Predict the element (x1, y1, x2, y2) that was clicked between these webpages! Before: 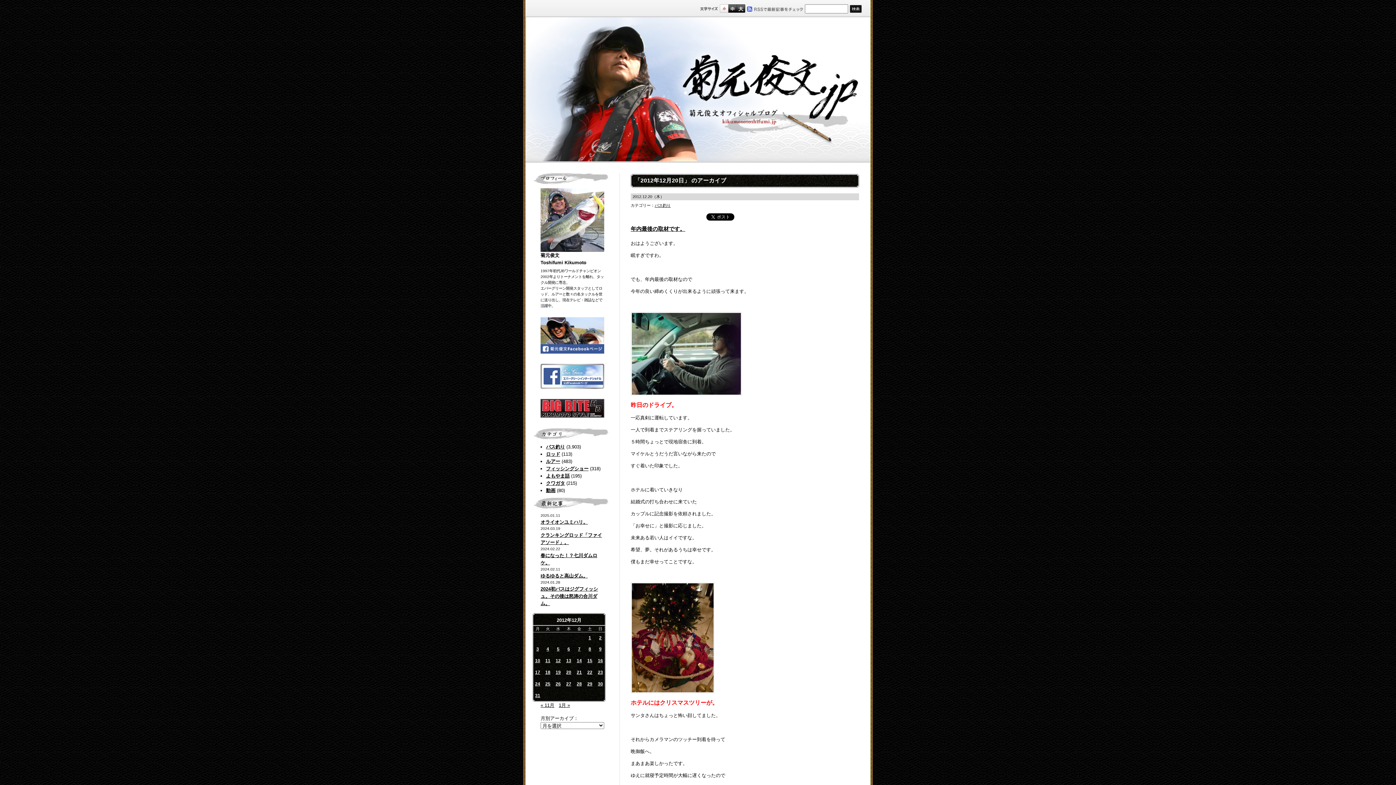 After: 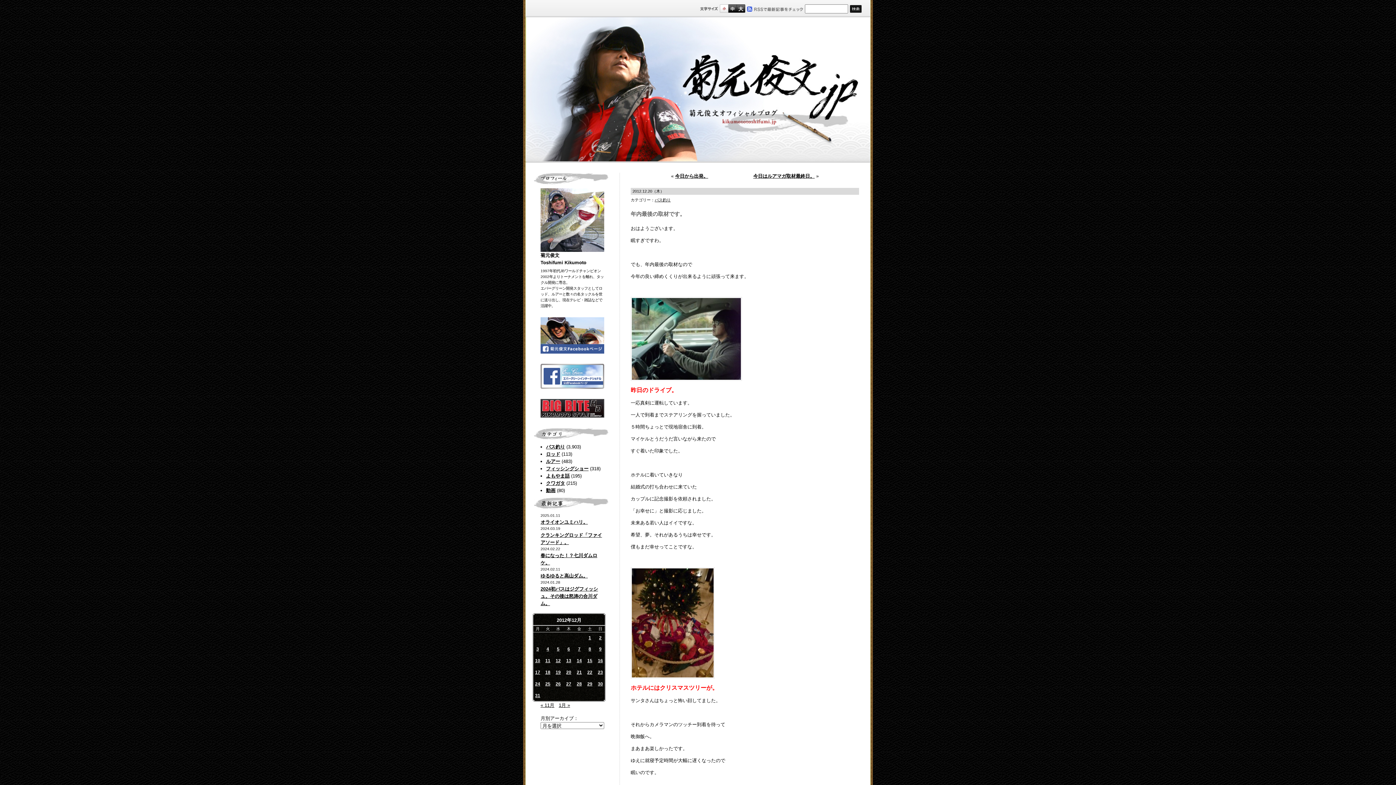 Action: label: 年内最後の取材です。 bbox: (630, 225, 685, 232)